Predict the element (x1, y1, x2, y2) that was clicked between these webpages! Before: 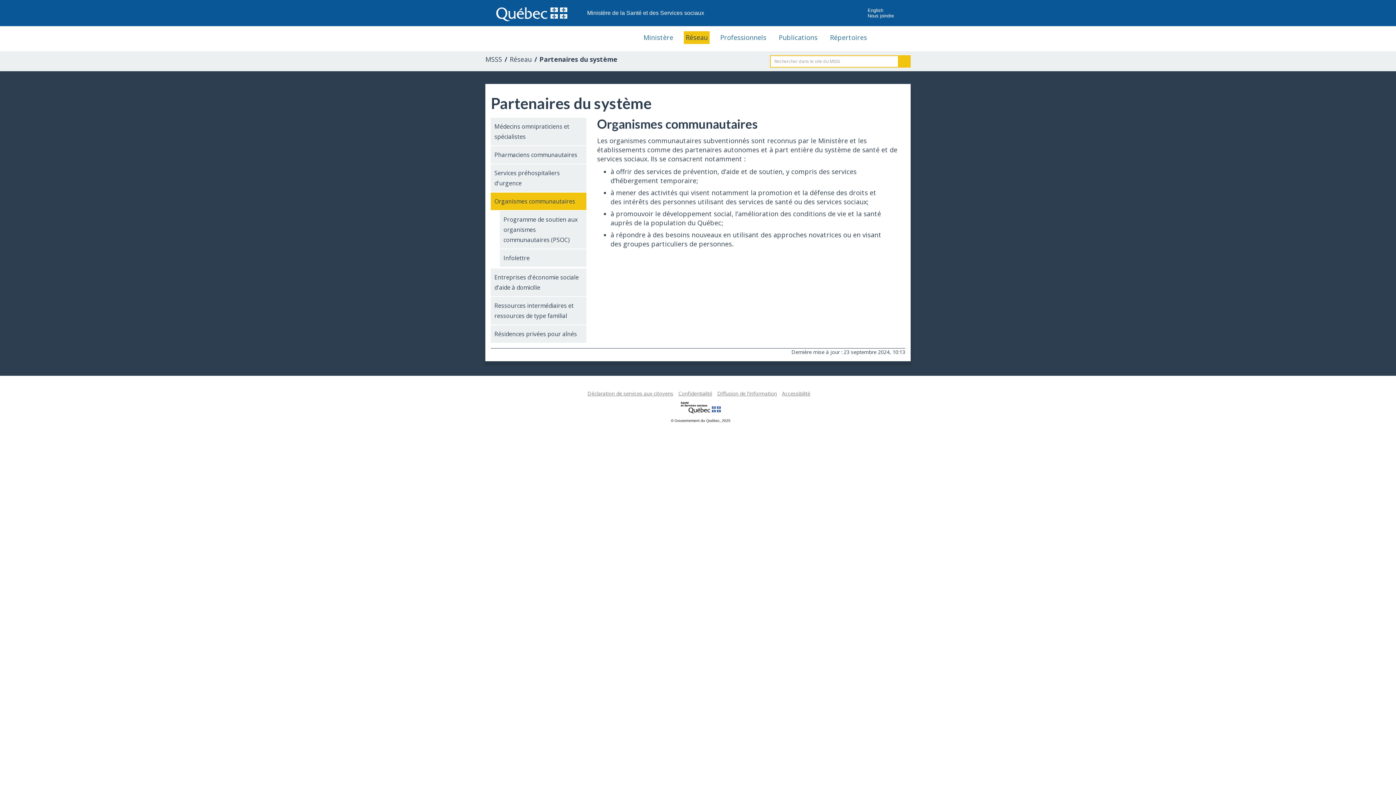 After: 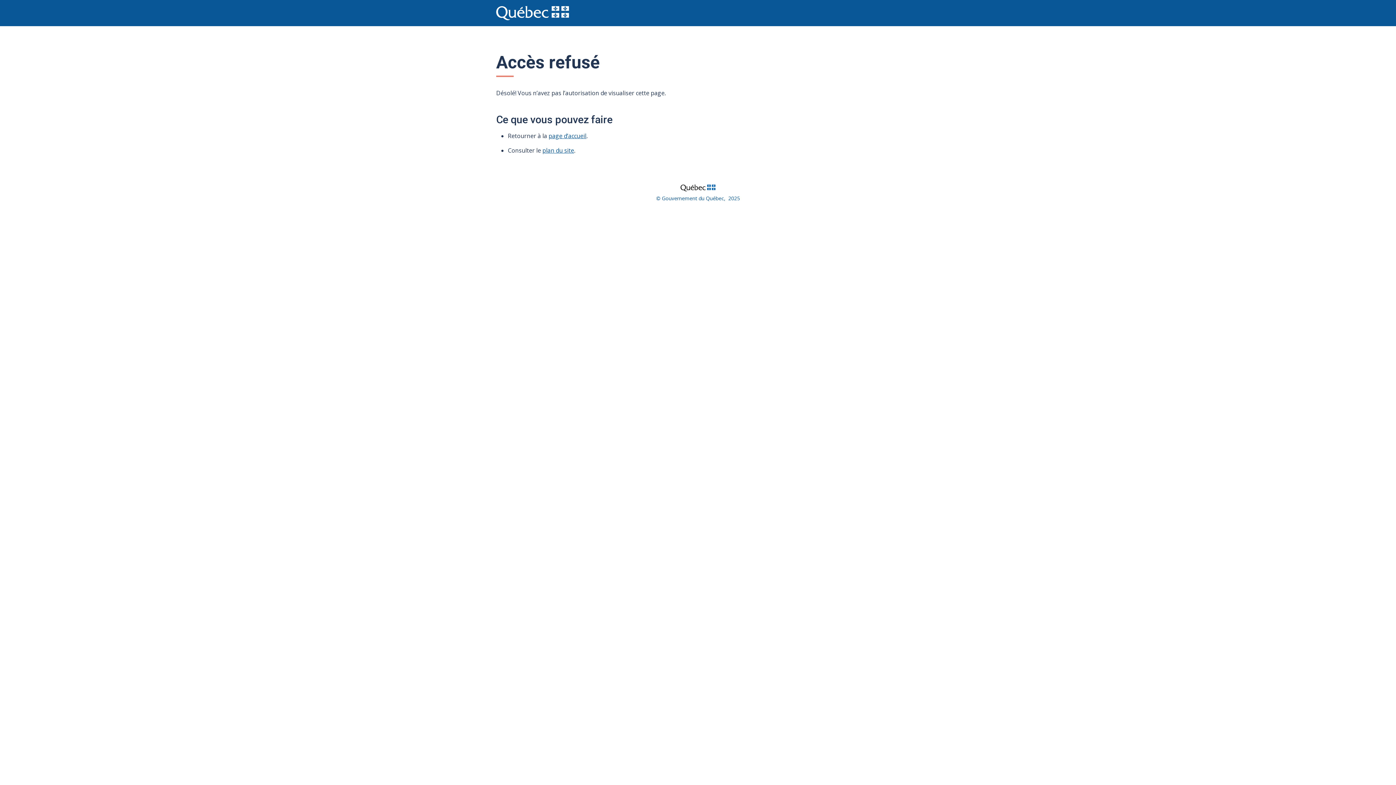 Action: bbox: (496, 0, 567, 26)